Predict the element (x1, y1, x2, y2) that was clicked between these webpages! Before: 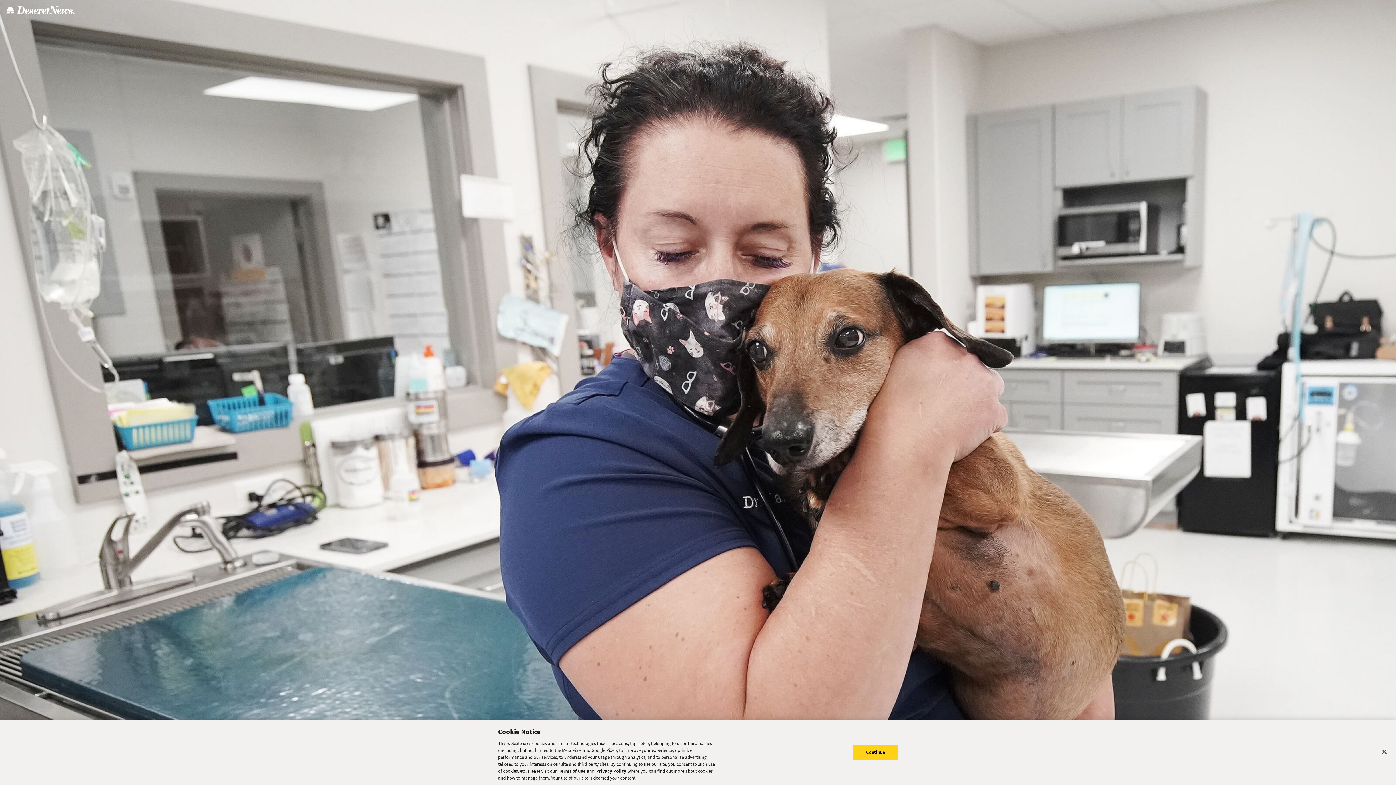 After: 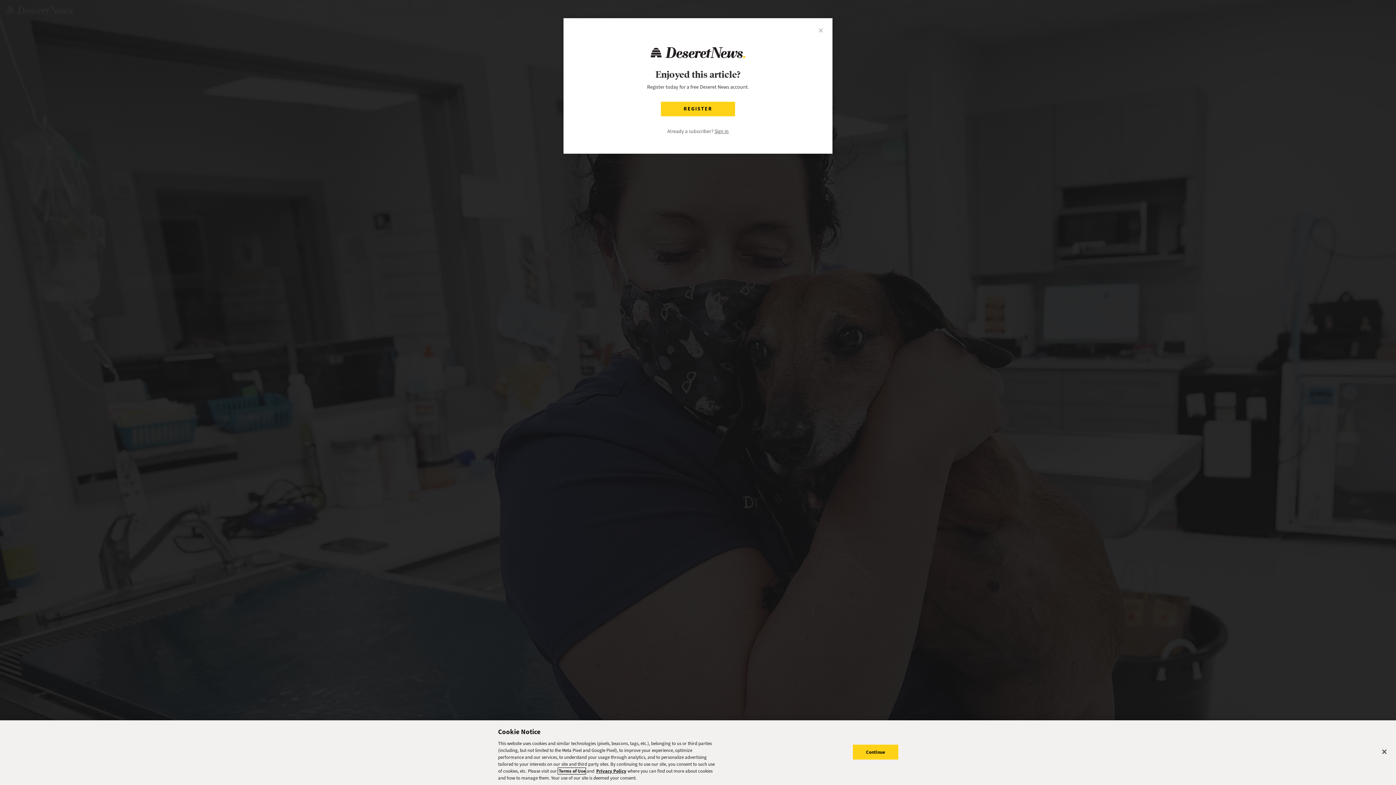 Action: bbox: (558, 768, 585, 774) label: Terms of Use